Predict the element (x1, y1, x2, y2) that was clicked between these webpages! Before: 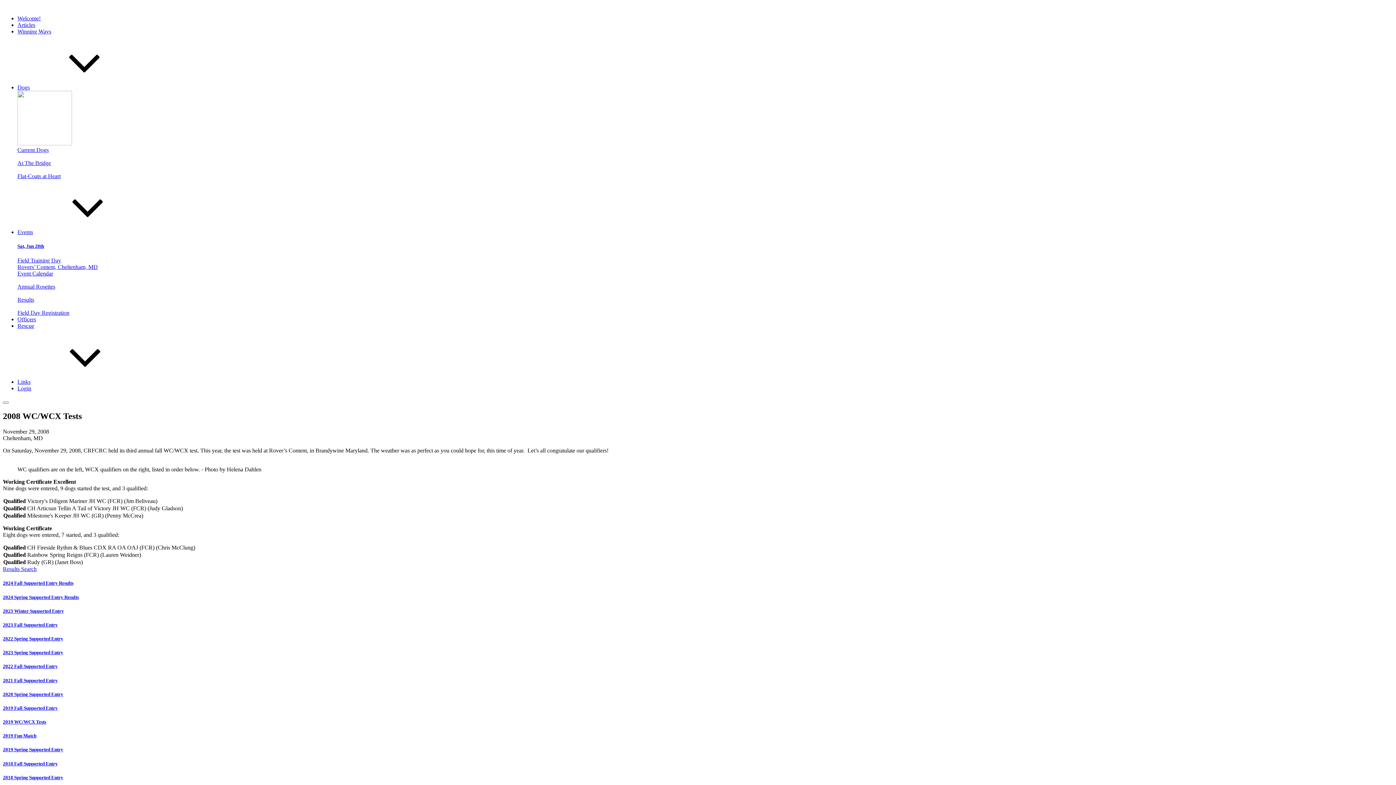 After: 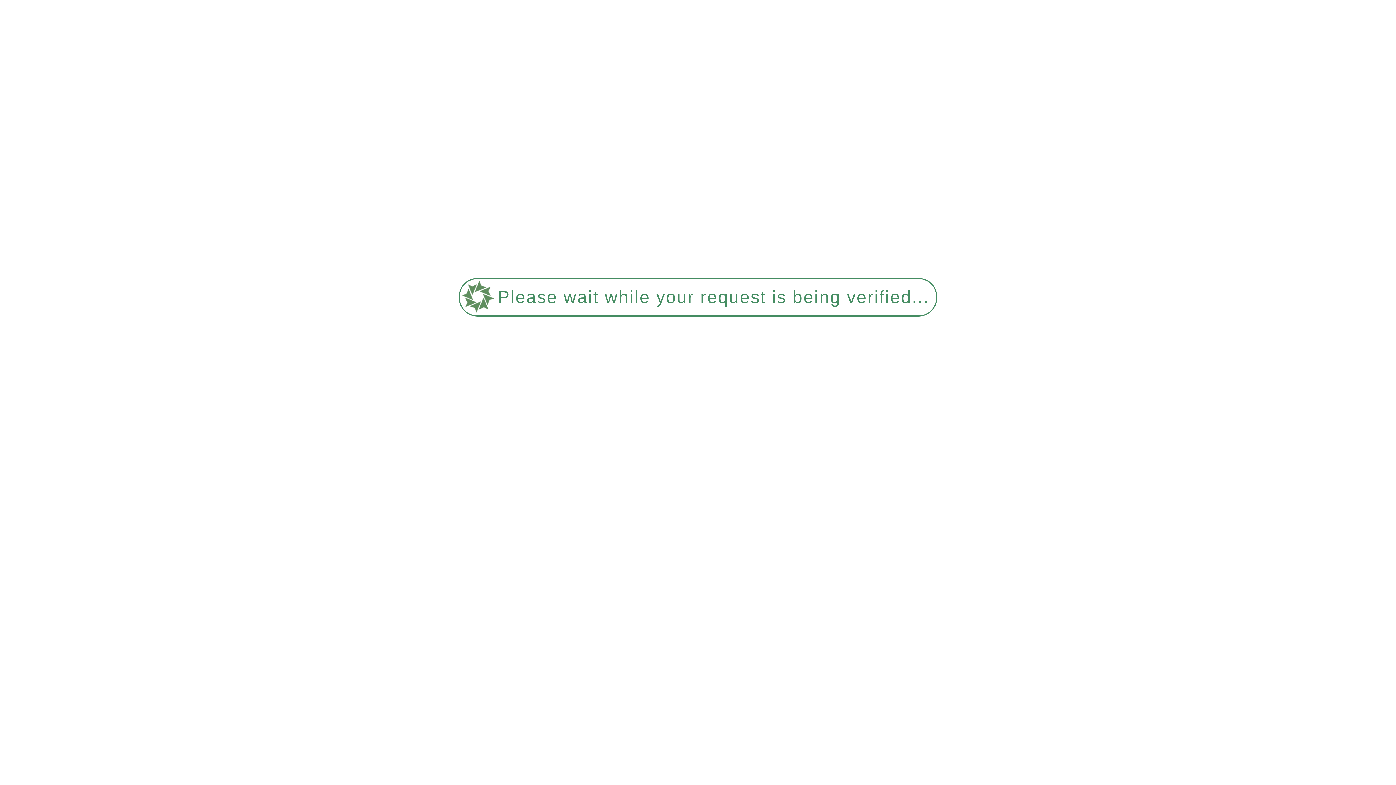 Action: label: Results Search bbox: (2, 566, 36, 572)